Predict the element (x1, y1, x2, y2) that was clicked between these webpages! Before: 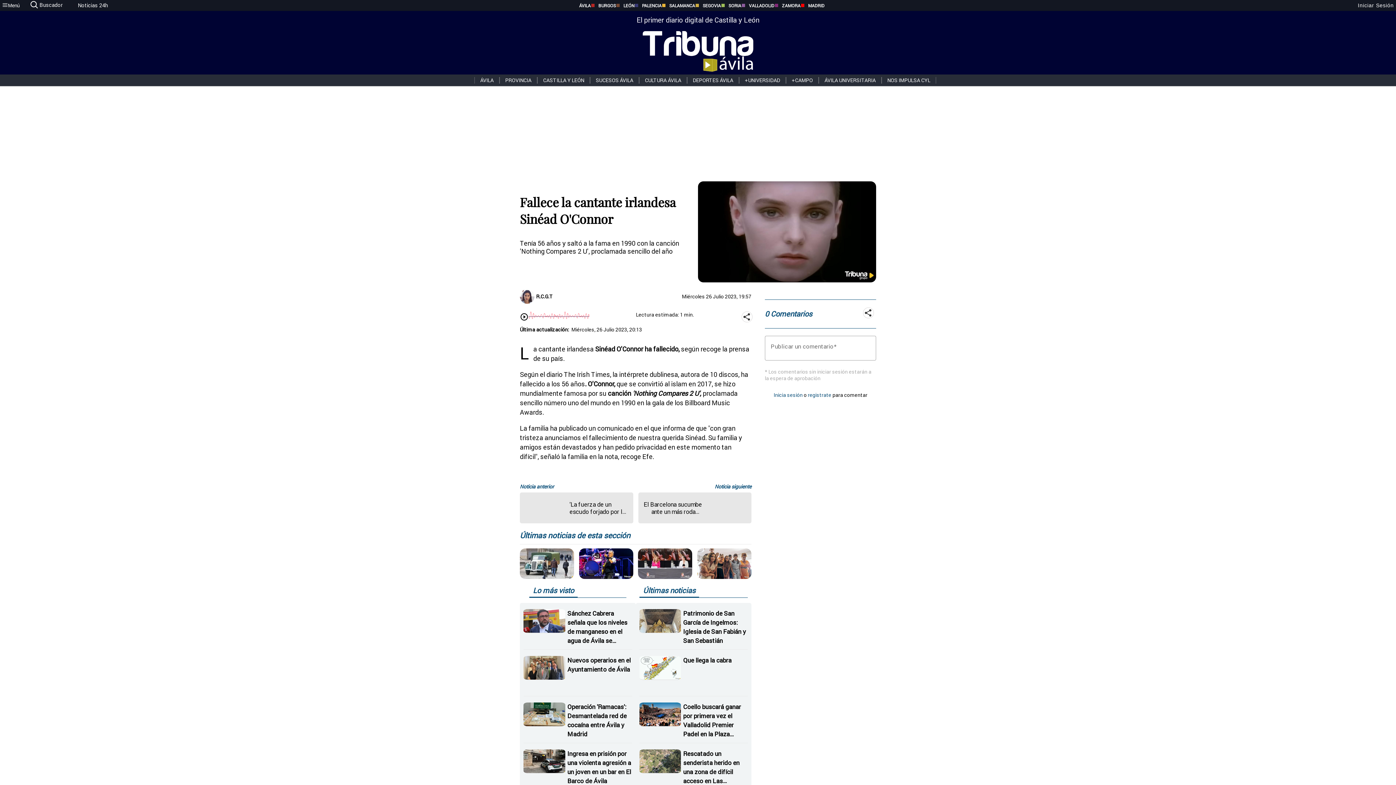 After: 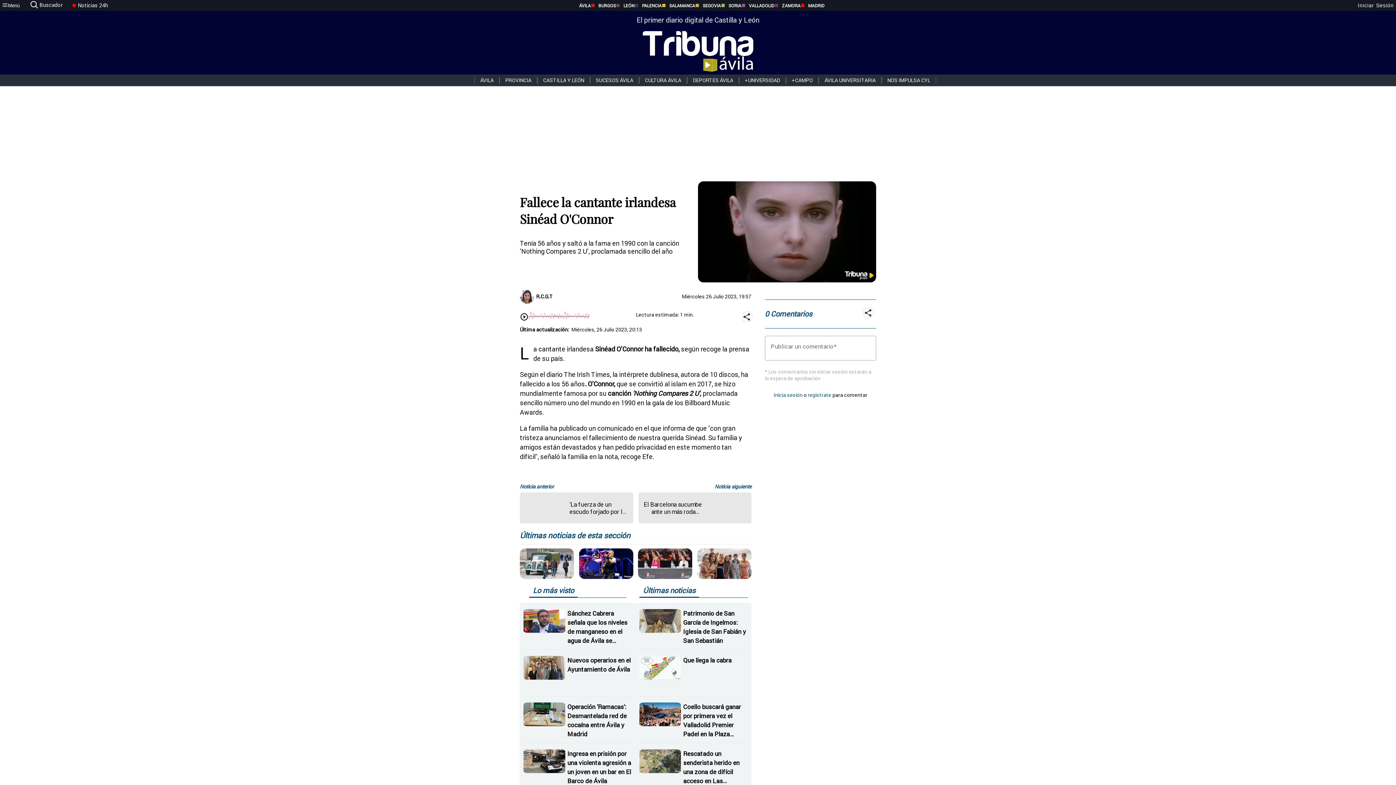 Action: label: Leer noticia en voz alta bbox: (520, 311, 528, 323)